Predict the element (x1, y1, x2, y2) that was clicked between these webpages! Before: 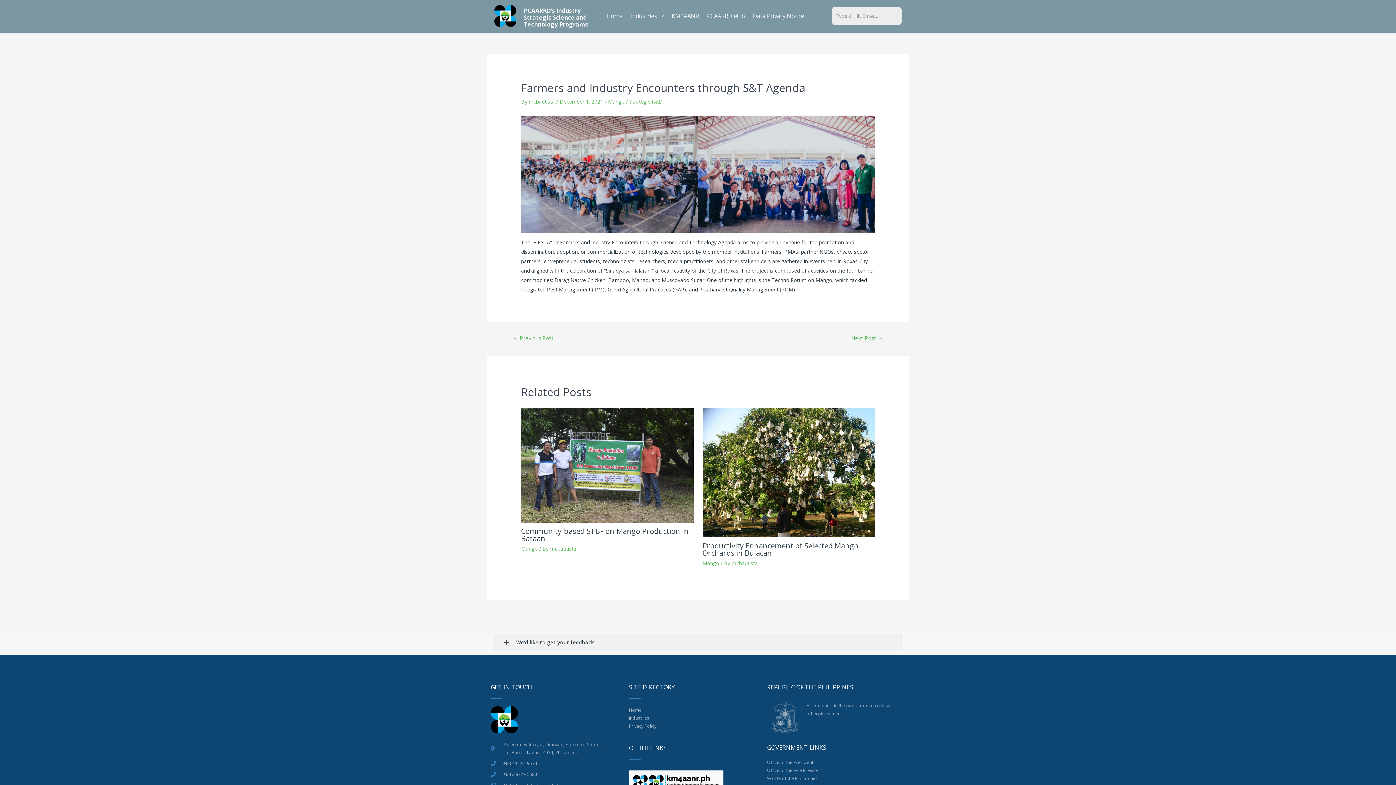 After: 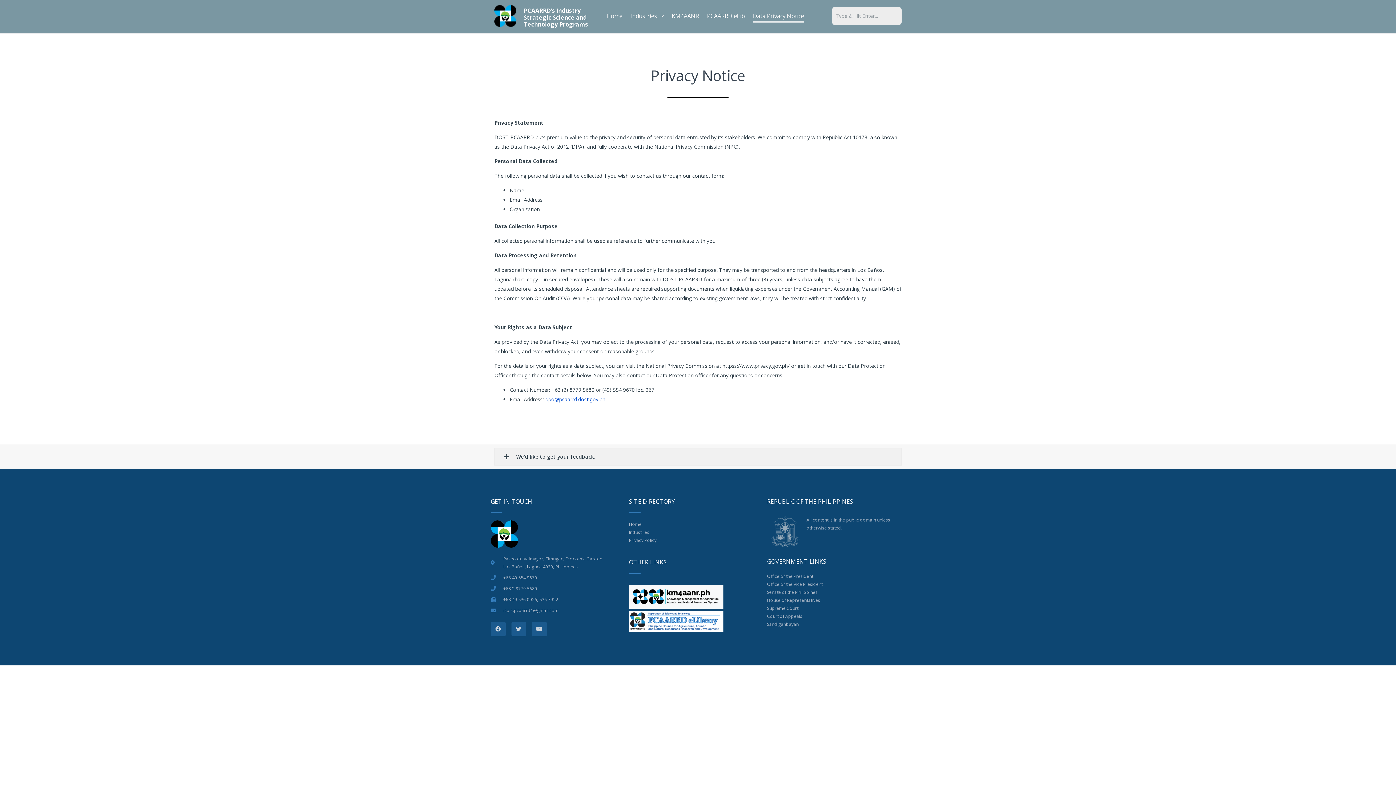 Action: bbox: (629, 722, 723, 730) label: Privacy Policy